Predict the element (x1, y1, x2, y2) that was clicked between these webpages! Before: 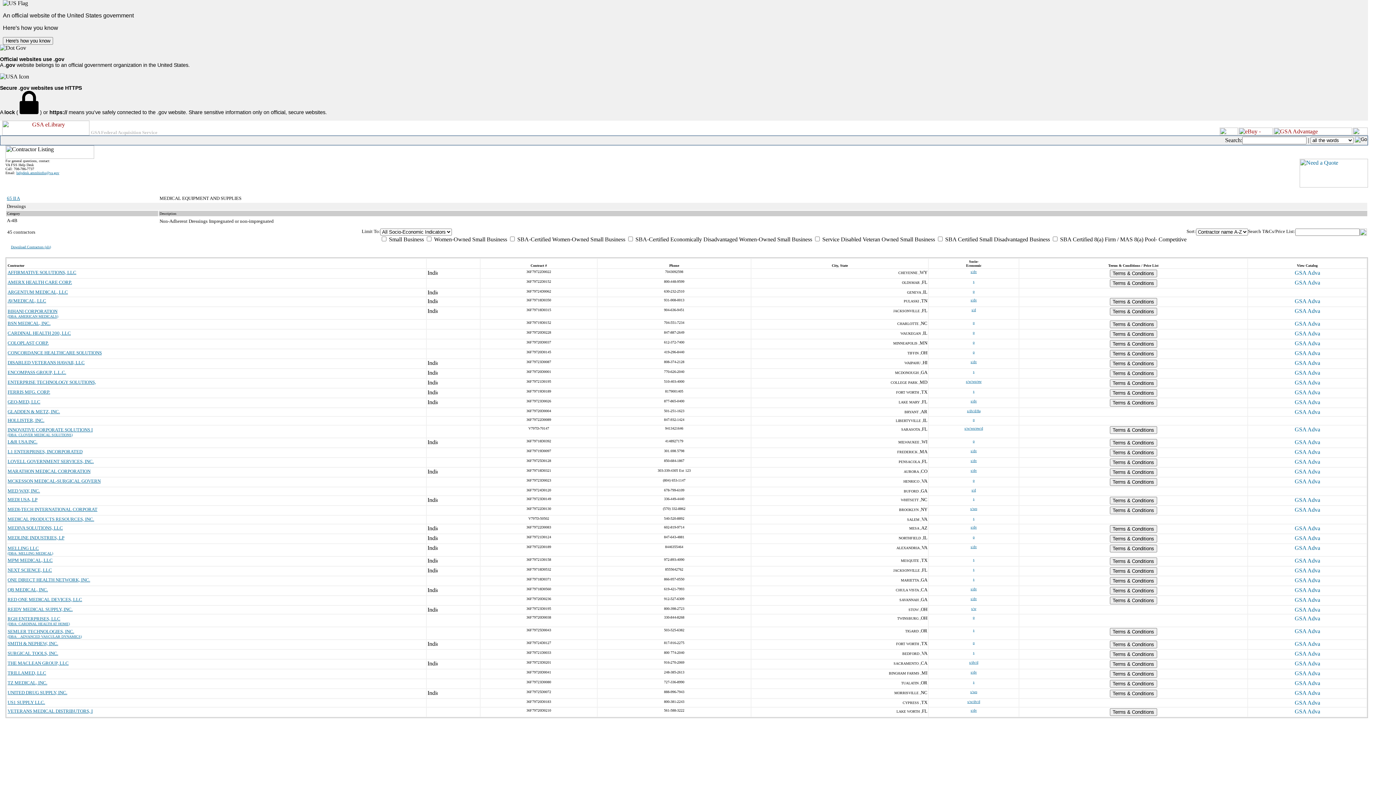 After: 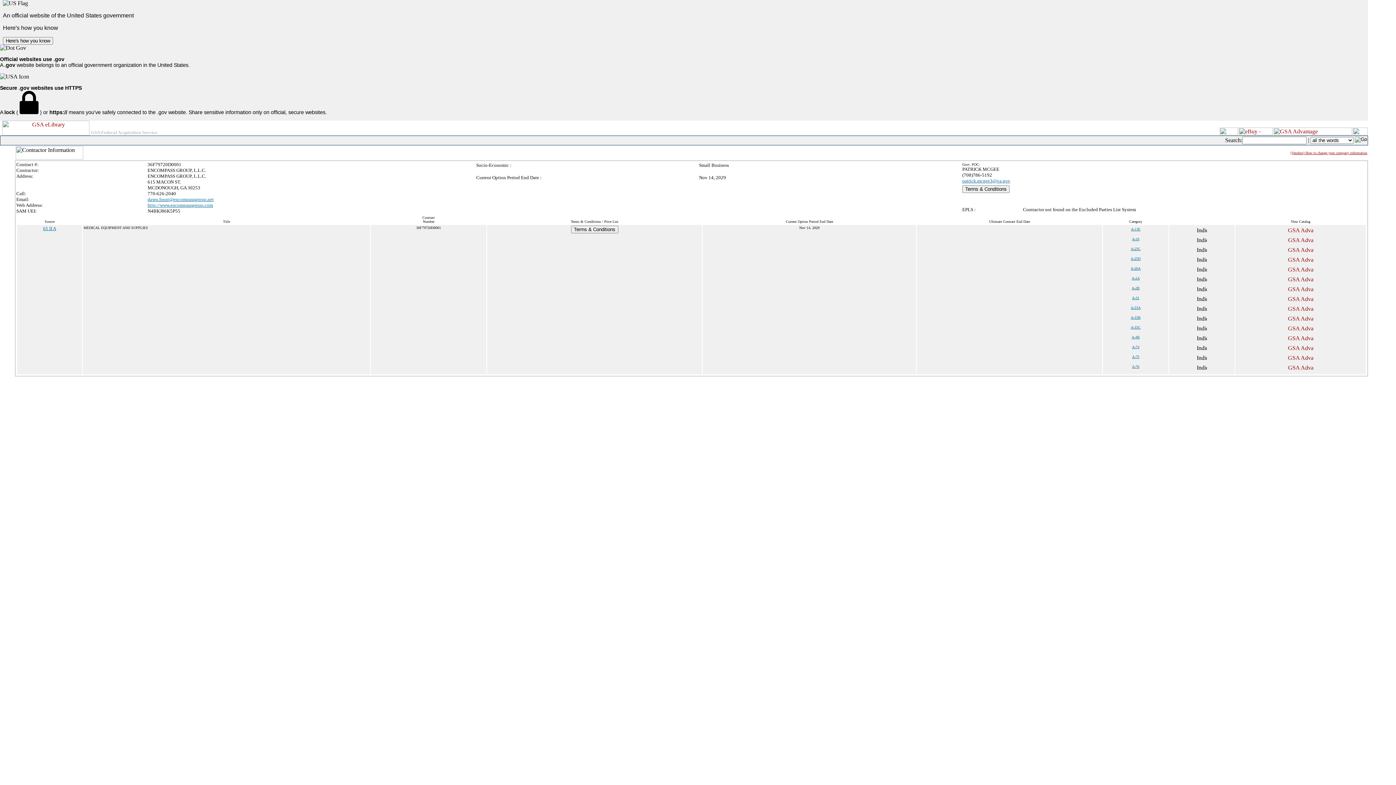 Action: label: ENCOMPASS GROUP, L.L.C. bbox: (7, 369, 66, 375)